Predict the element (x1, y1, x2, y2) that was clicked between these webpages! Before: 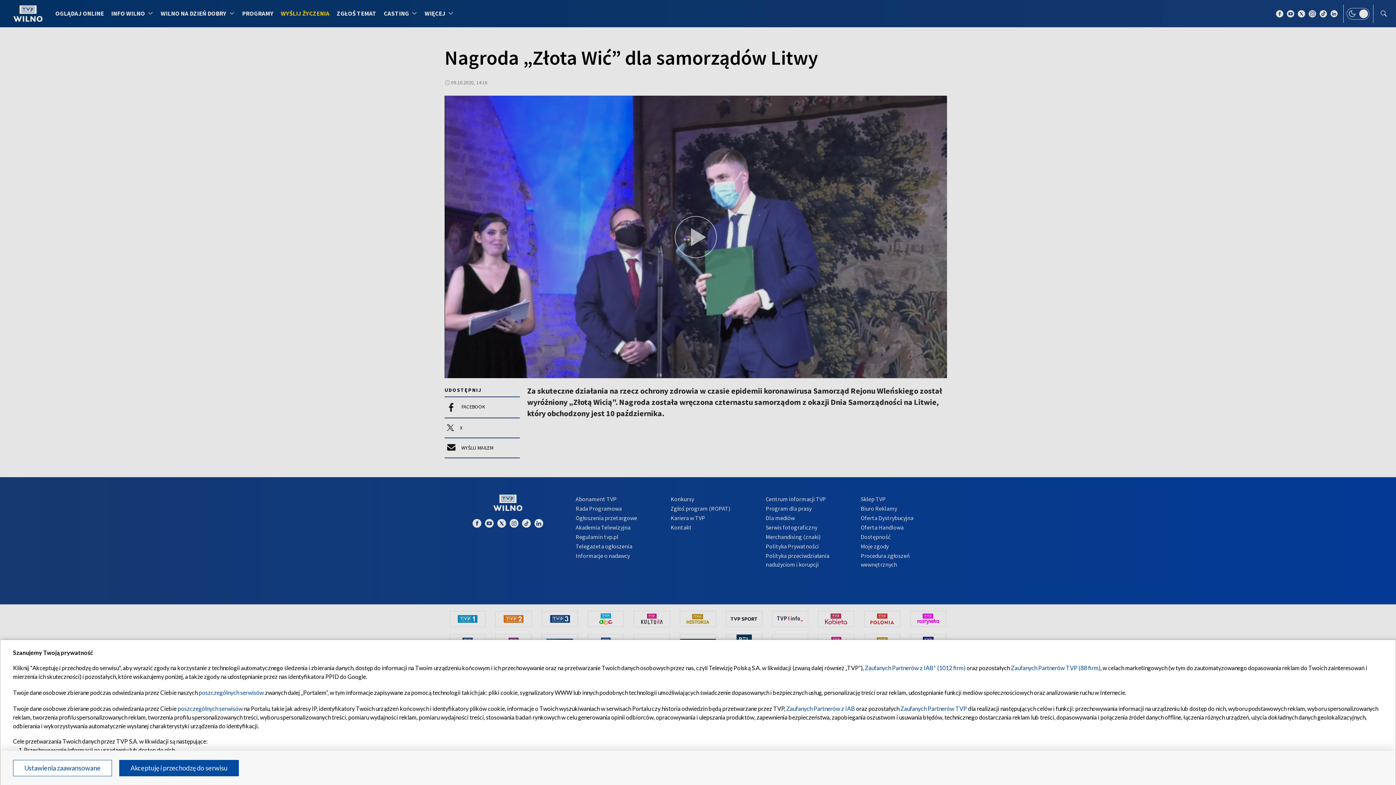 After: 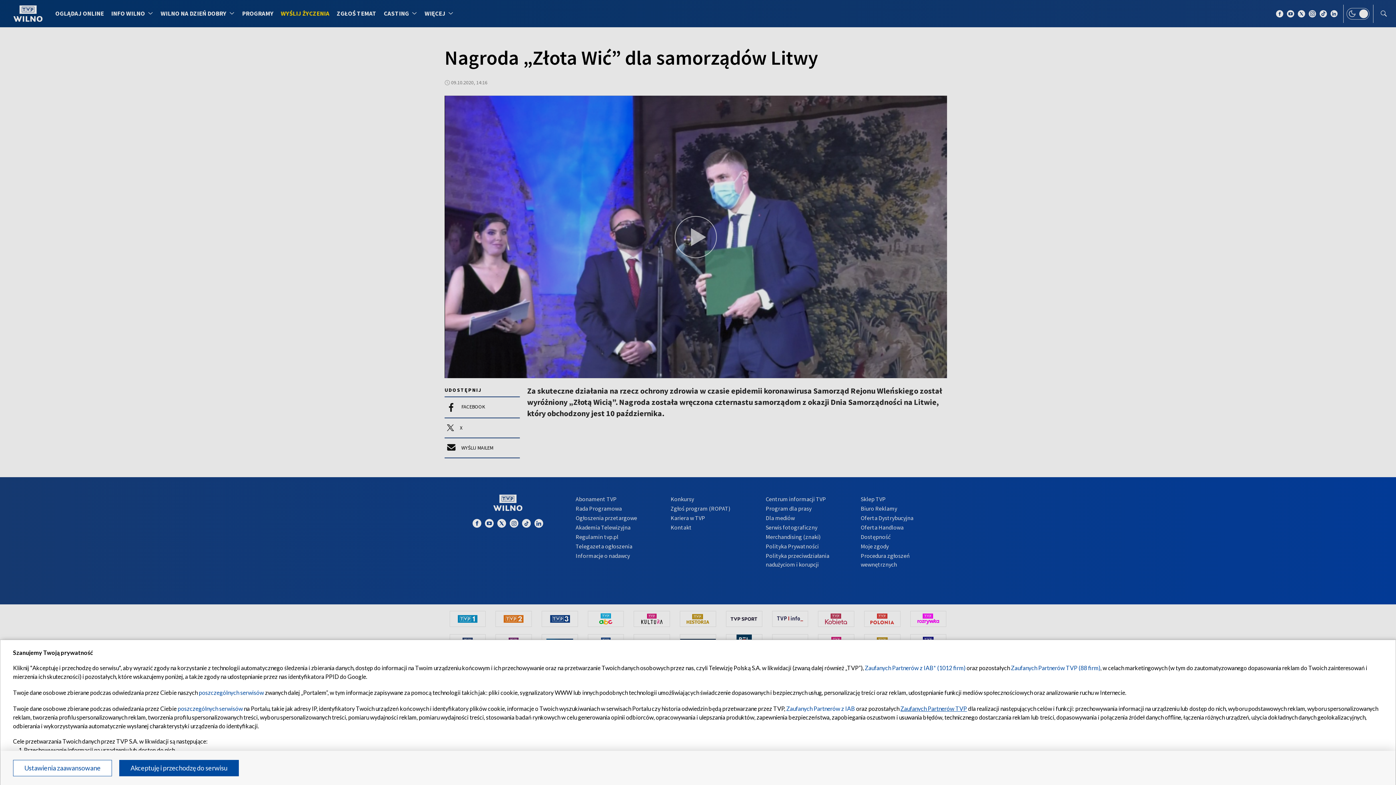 Action: bbox: (900, 705, 967, 712) label: Zaufanych Partnerów TVP